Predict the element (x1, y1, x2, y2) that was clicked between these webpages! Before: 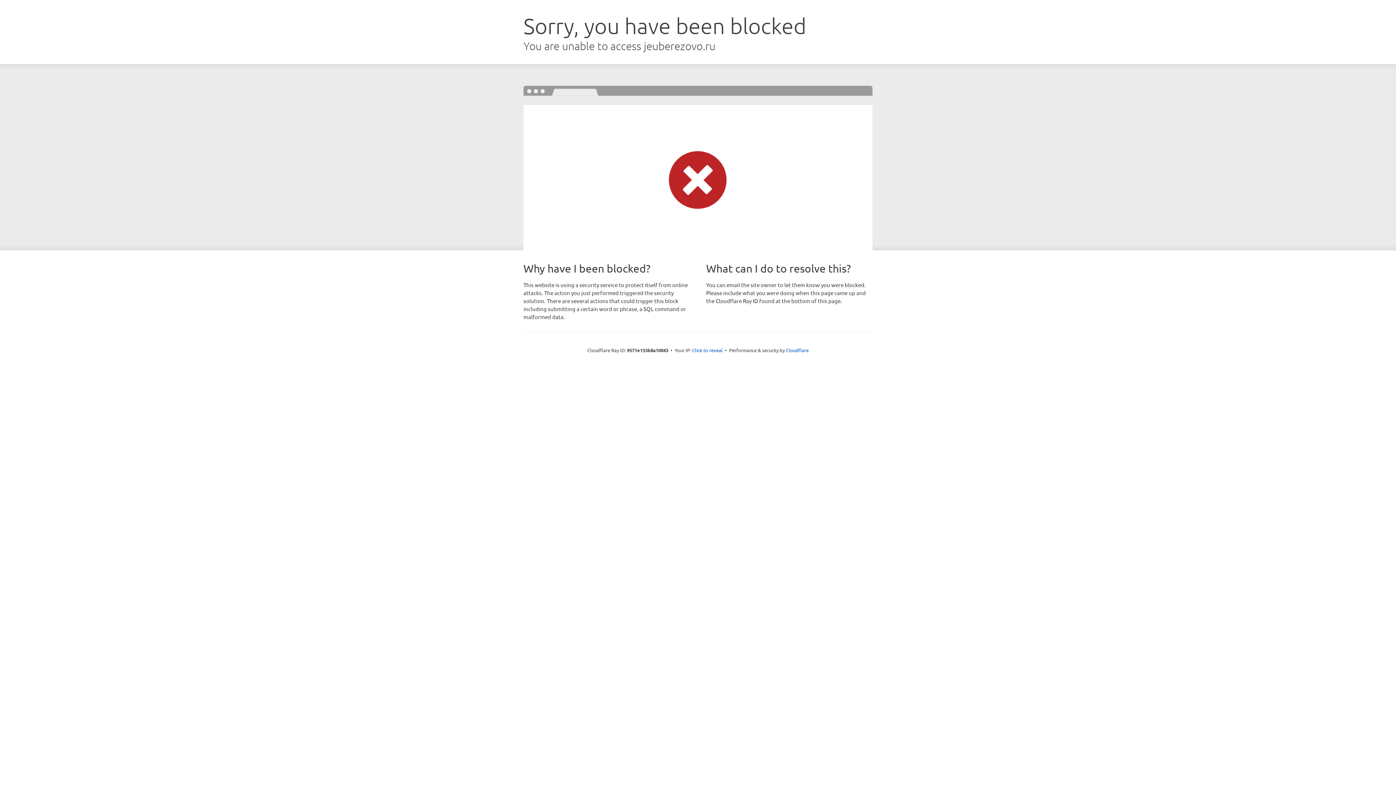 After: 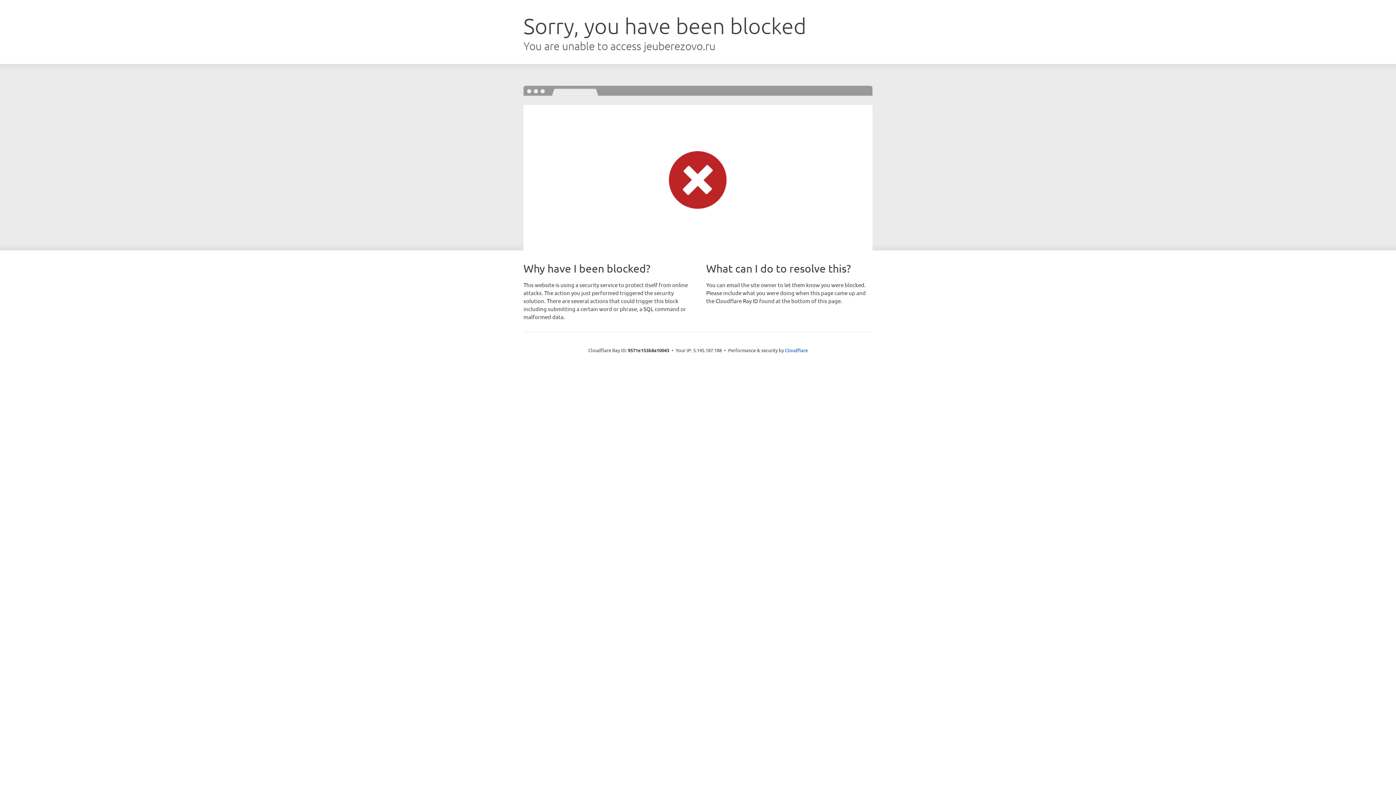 Action: bbox: (692, 346, 722, 353) label: Click to reveal